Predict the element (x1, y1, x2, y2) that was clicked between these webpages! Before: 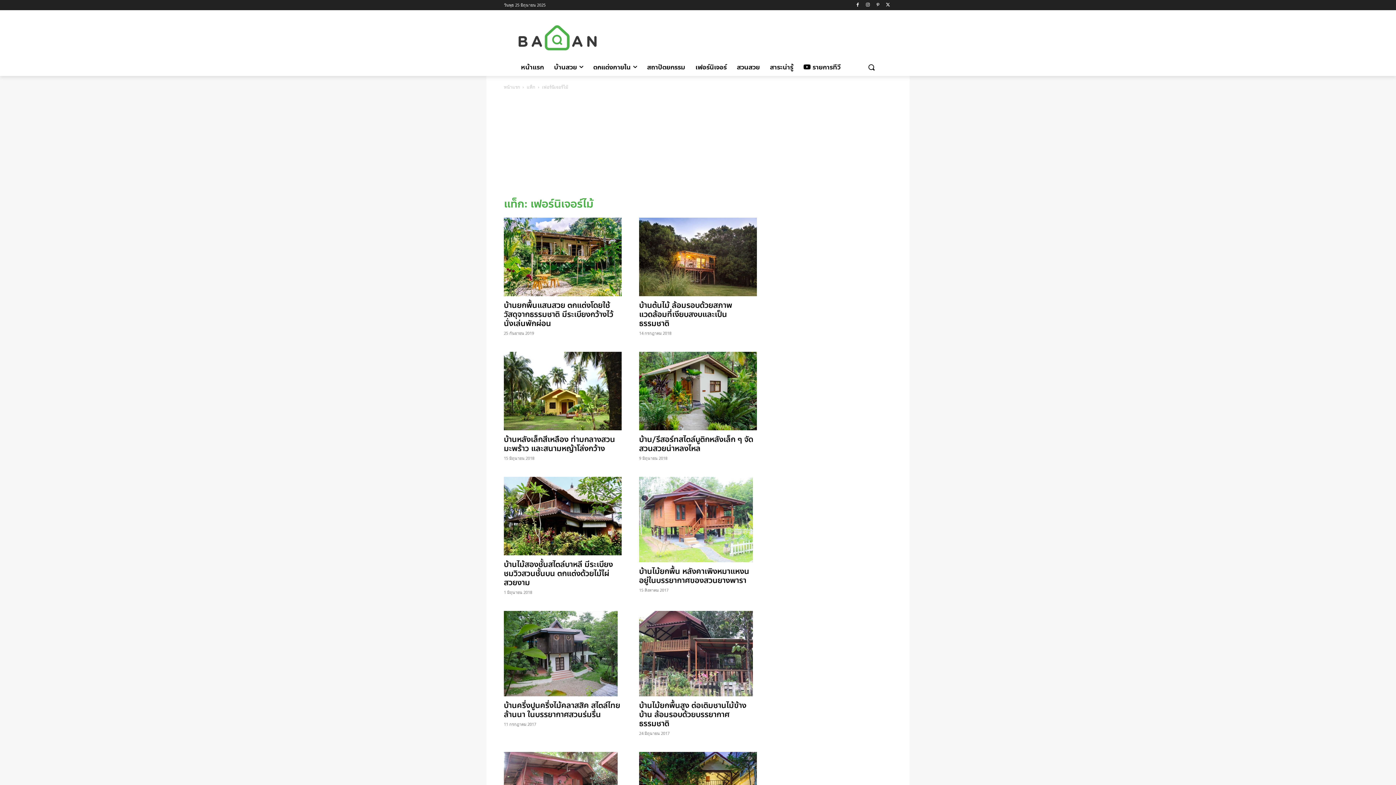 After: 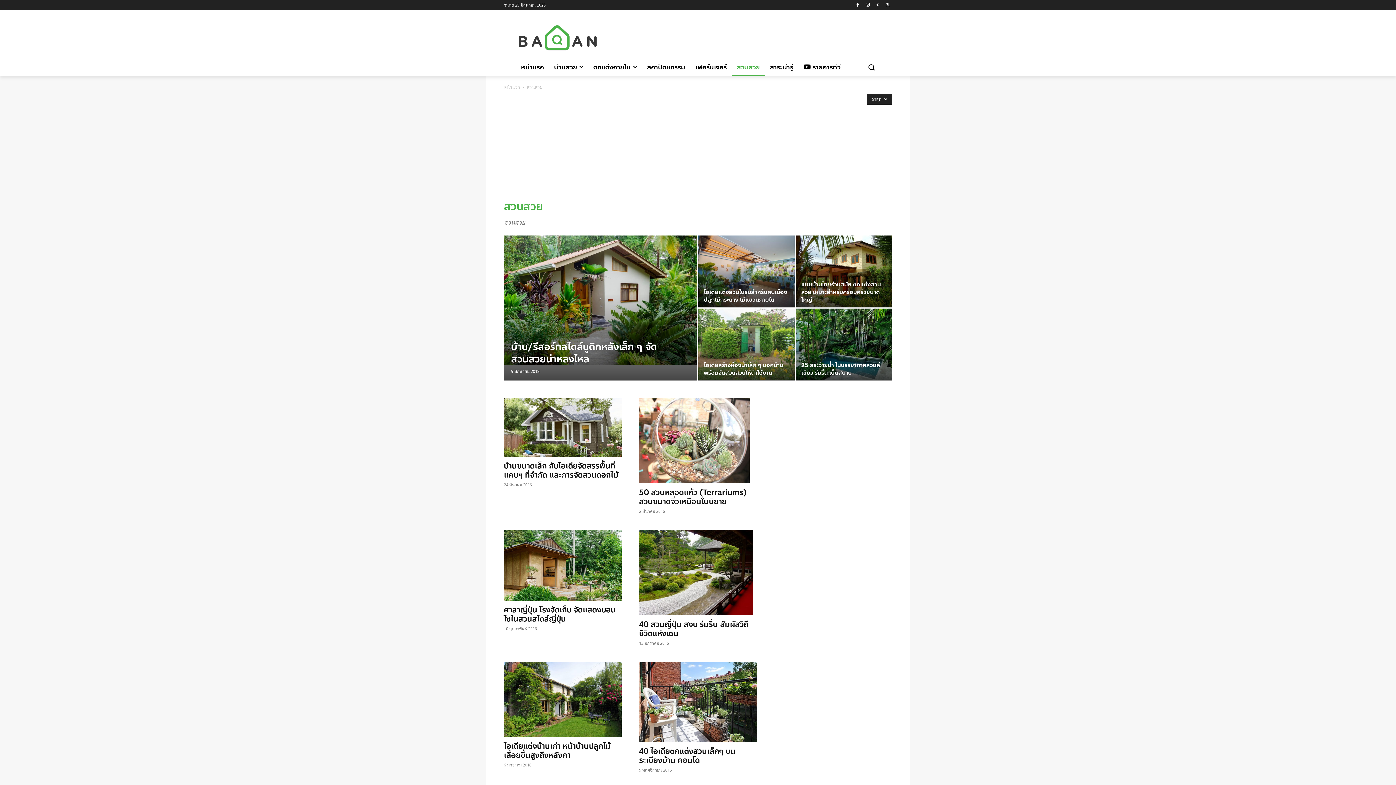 Action: bbox: (732, 58, 765, 76) label: สวนสวย